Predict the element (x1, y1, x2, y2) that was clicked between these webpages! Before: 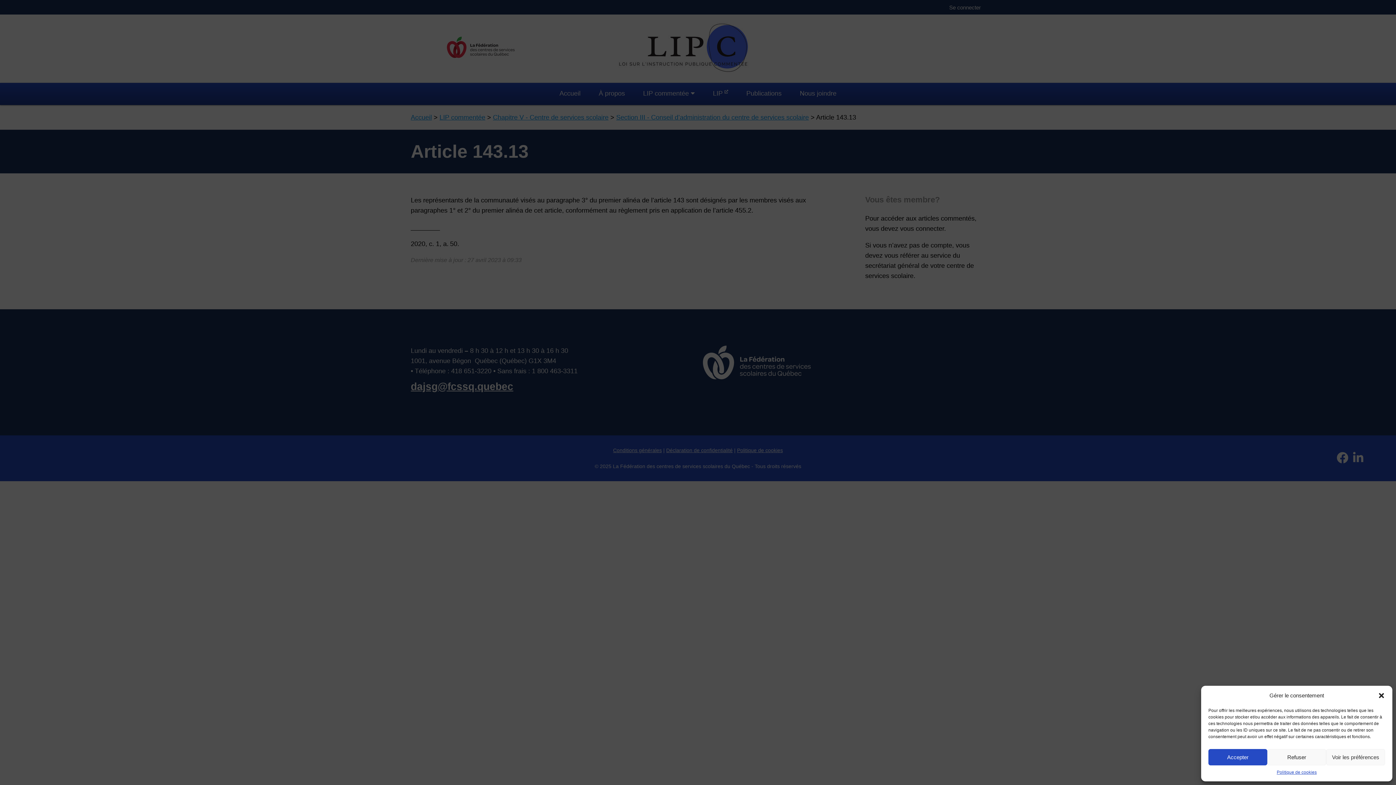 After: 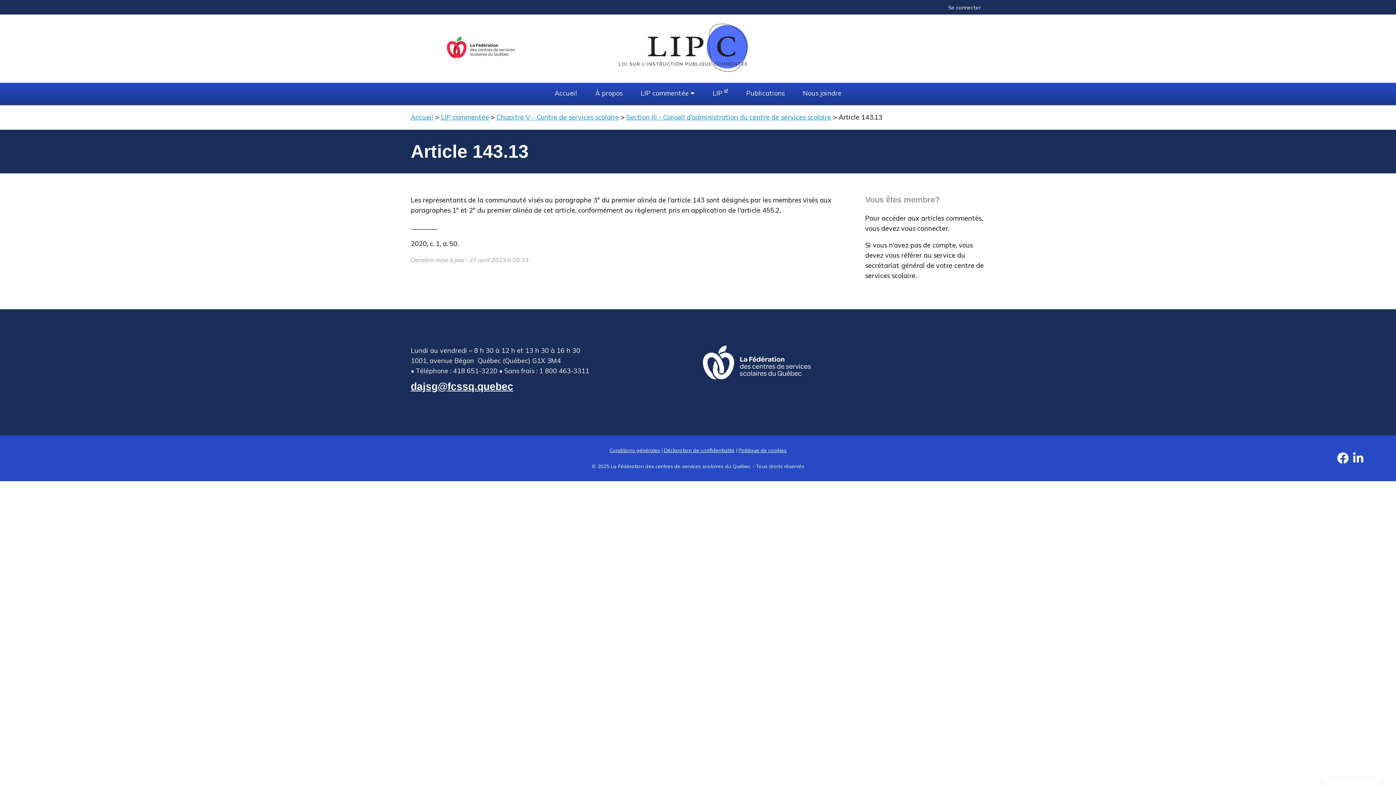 Action: bbox: (1208, 749, 1267, 765) label: Accepter